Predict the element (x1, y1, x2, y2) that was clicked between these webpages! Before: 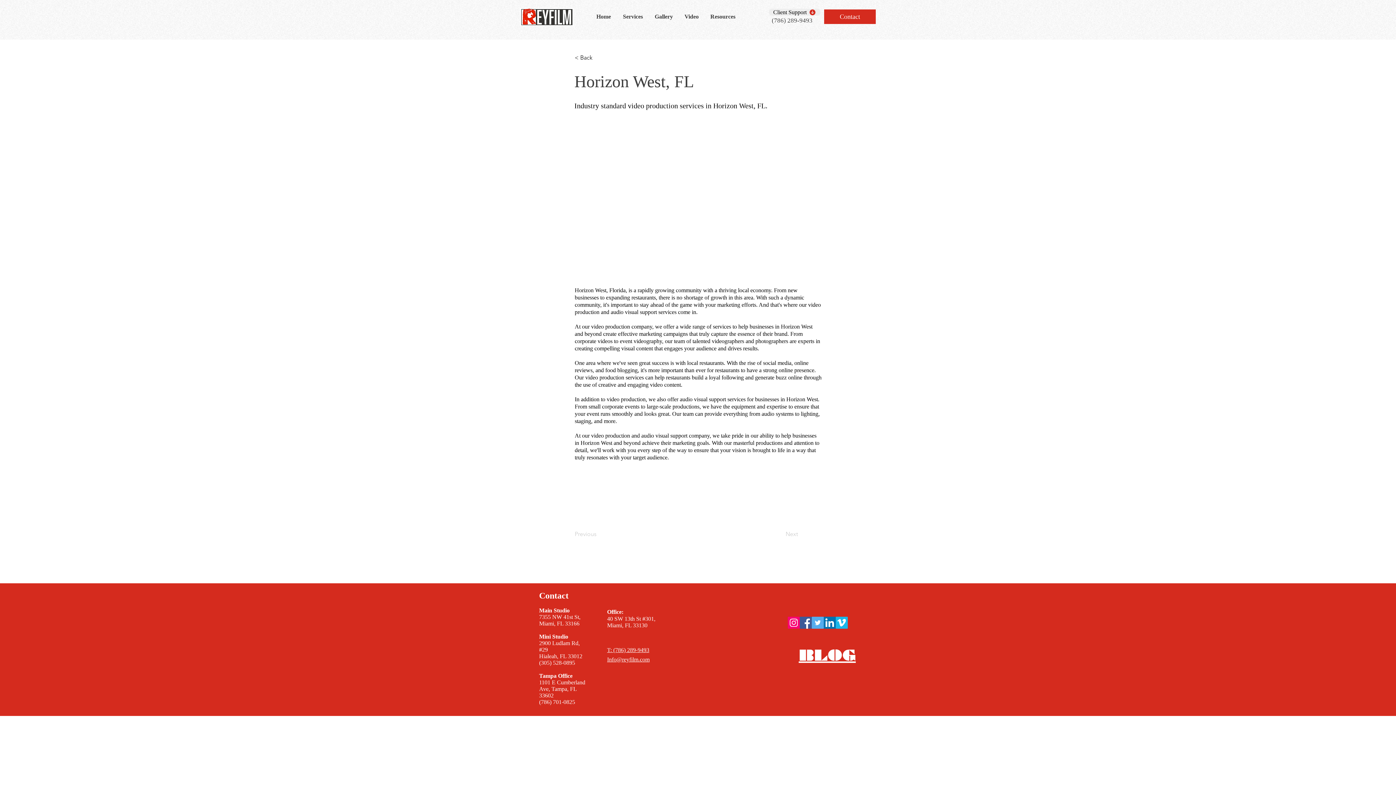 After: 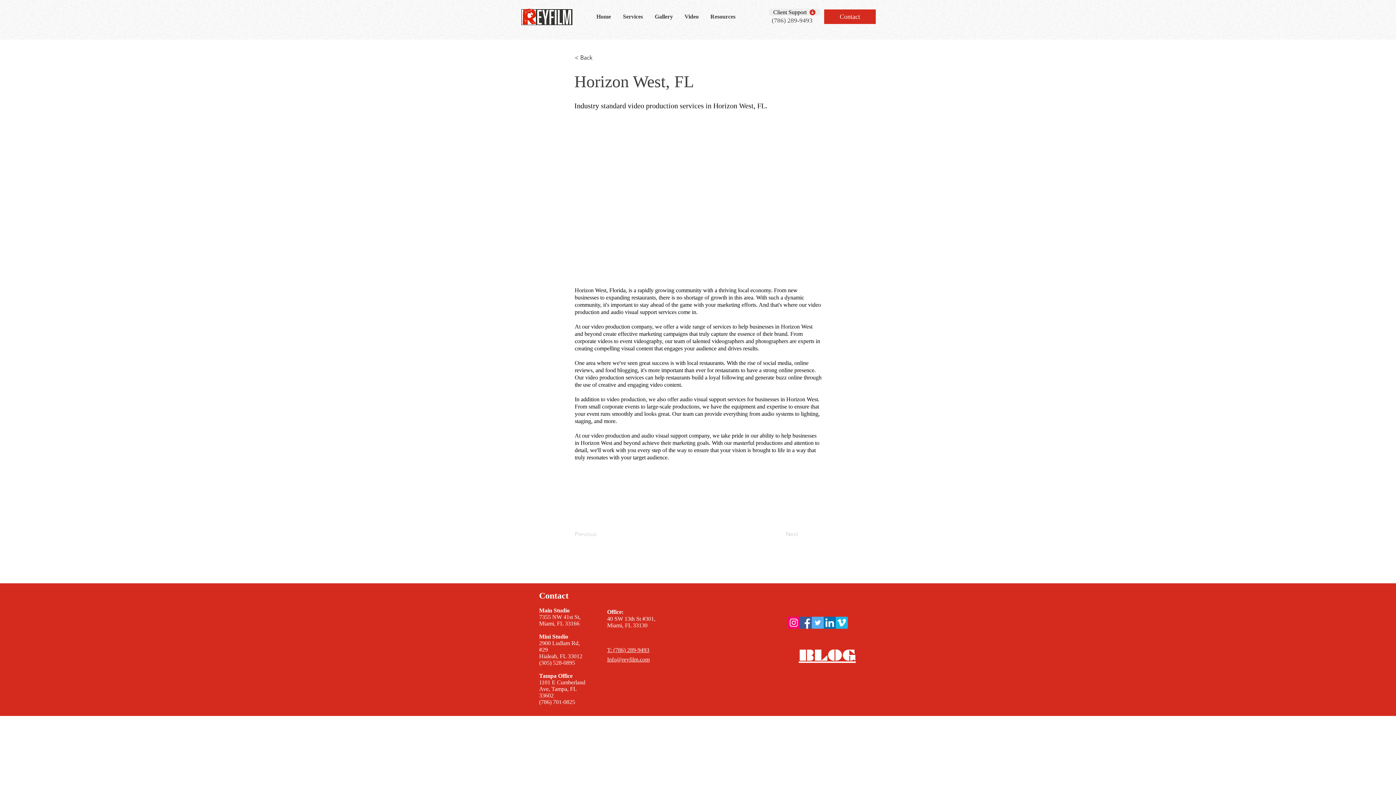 Action: bbox: (824, 617, 836, 629)